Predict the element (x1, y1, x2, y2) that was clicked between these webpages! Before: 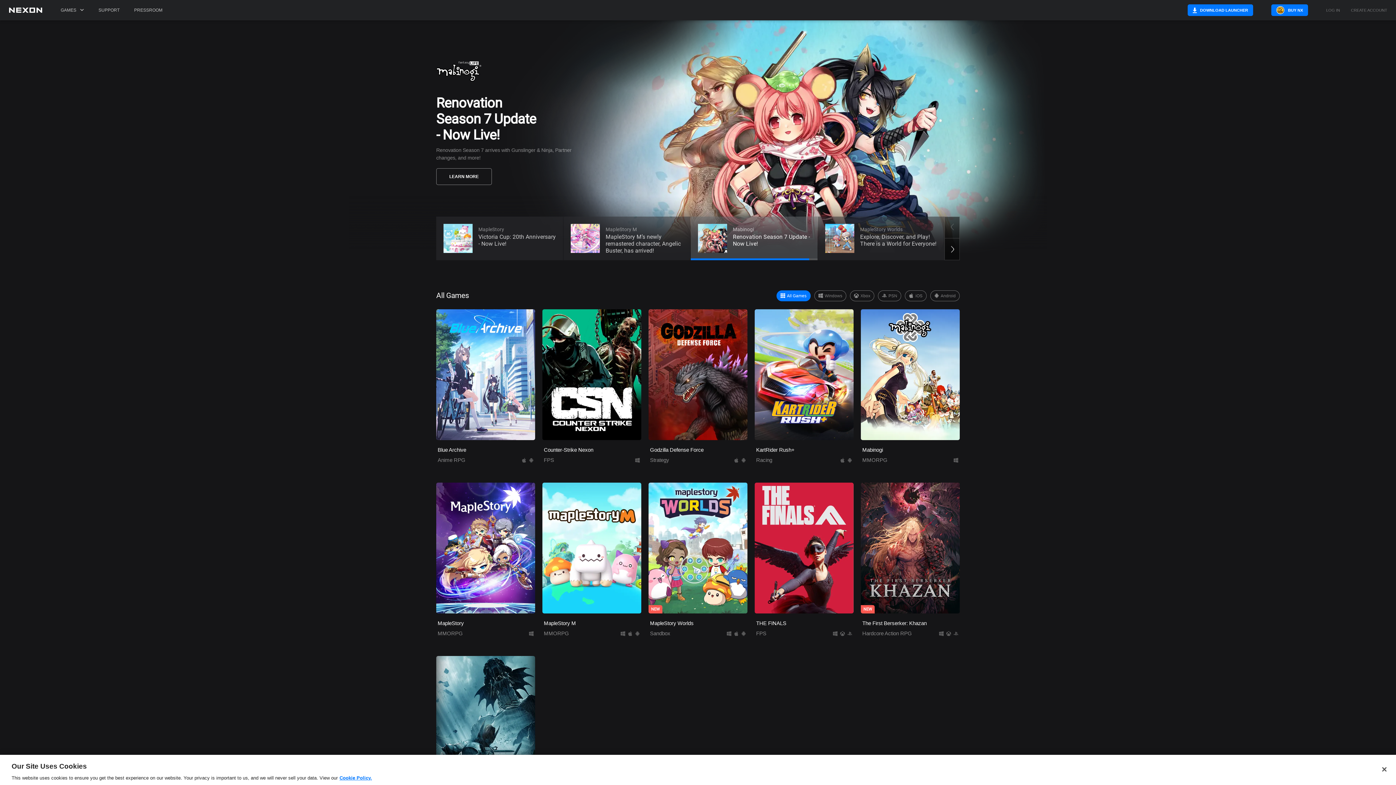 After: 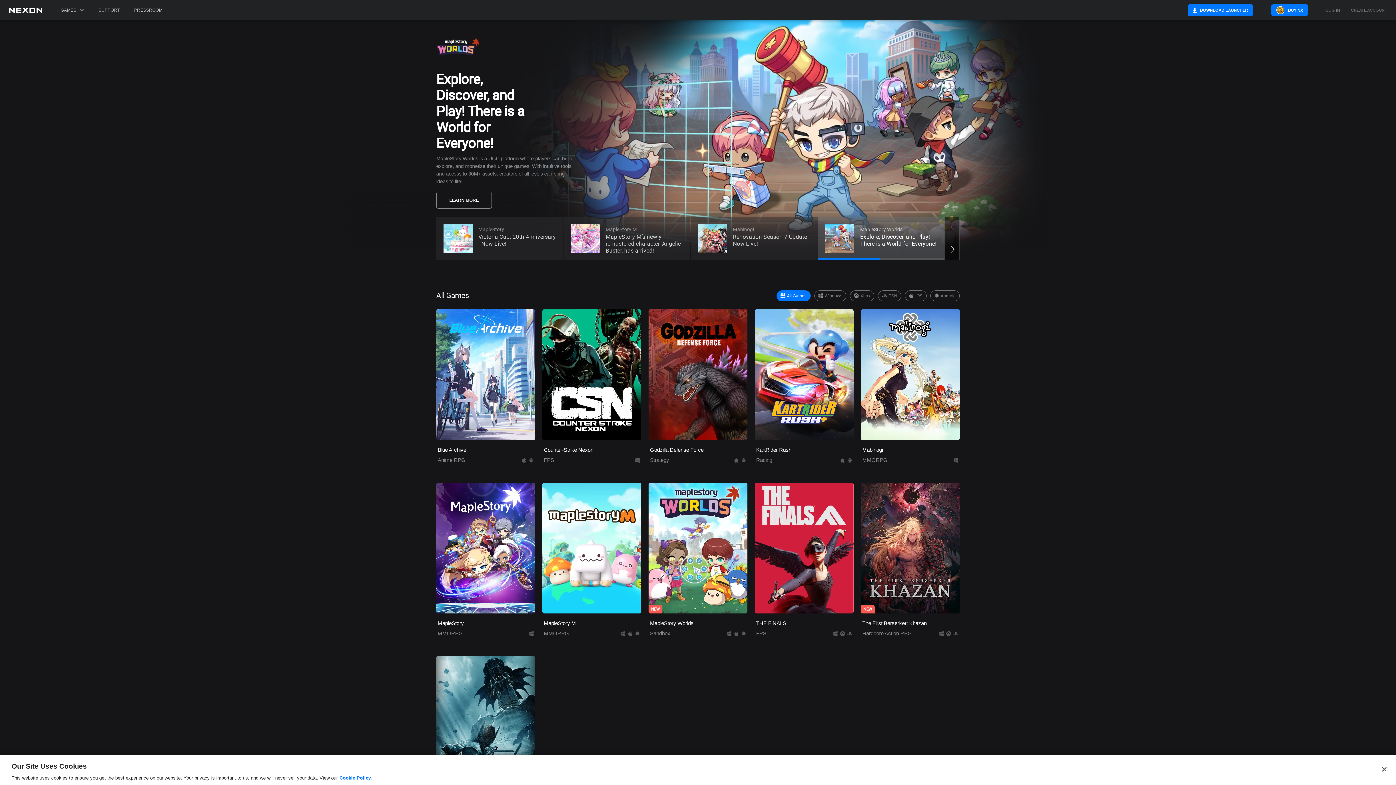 Action: bbox: (8, 7, 42, 20)